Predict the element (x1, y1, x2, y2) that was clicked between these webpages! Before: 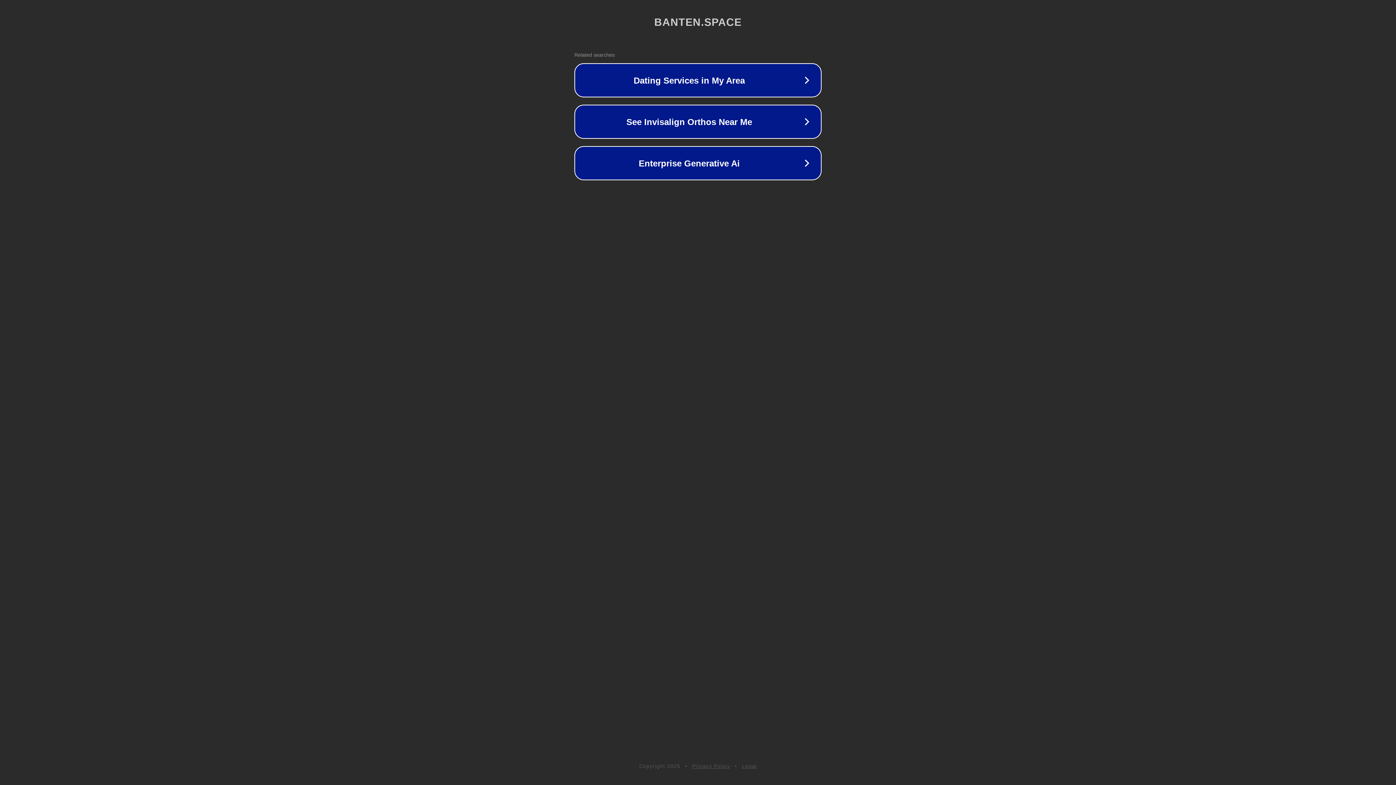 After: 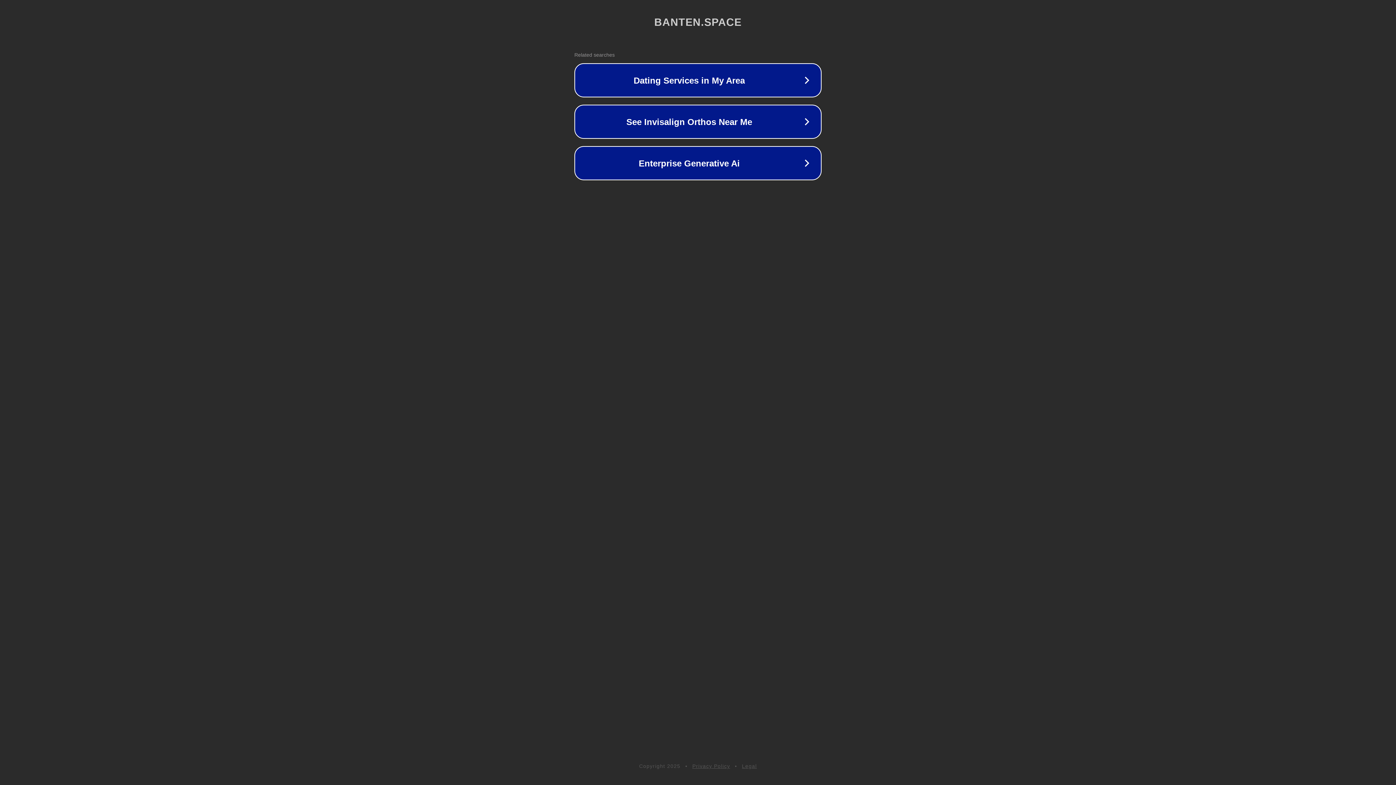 Action: bbox: (692, 763, 730, 769) label: Privacy Policy